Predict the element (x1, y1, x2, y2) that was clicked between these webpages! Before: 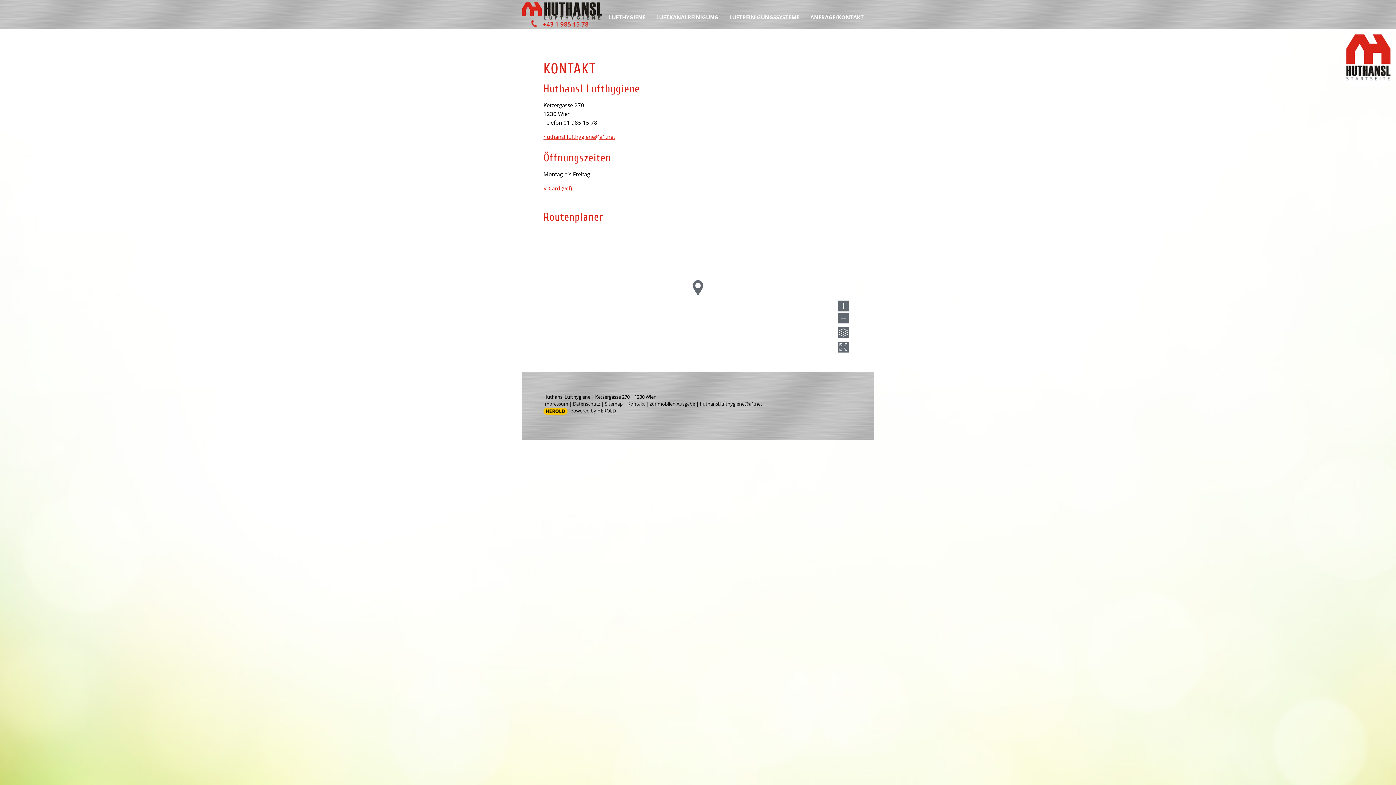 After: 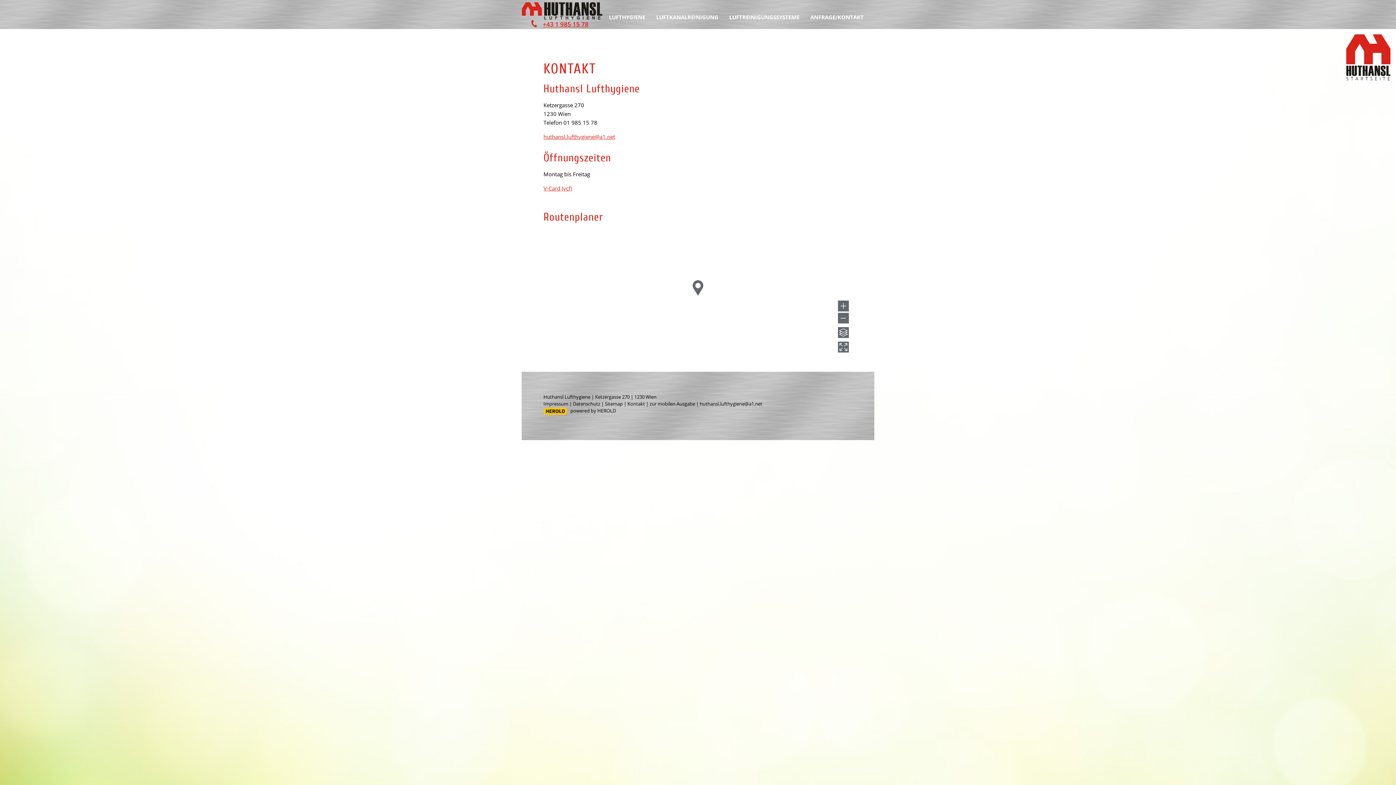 Action: bbox: (627, 400, 645, 407) label: Kontakt